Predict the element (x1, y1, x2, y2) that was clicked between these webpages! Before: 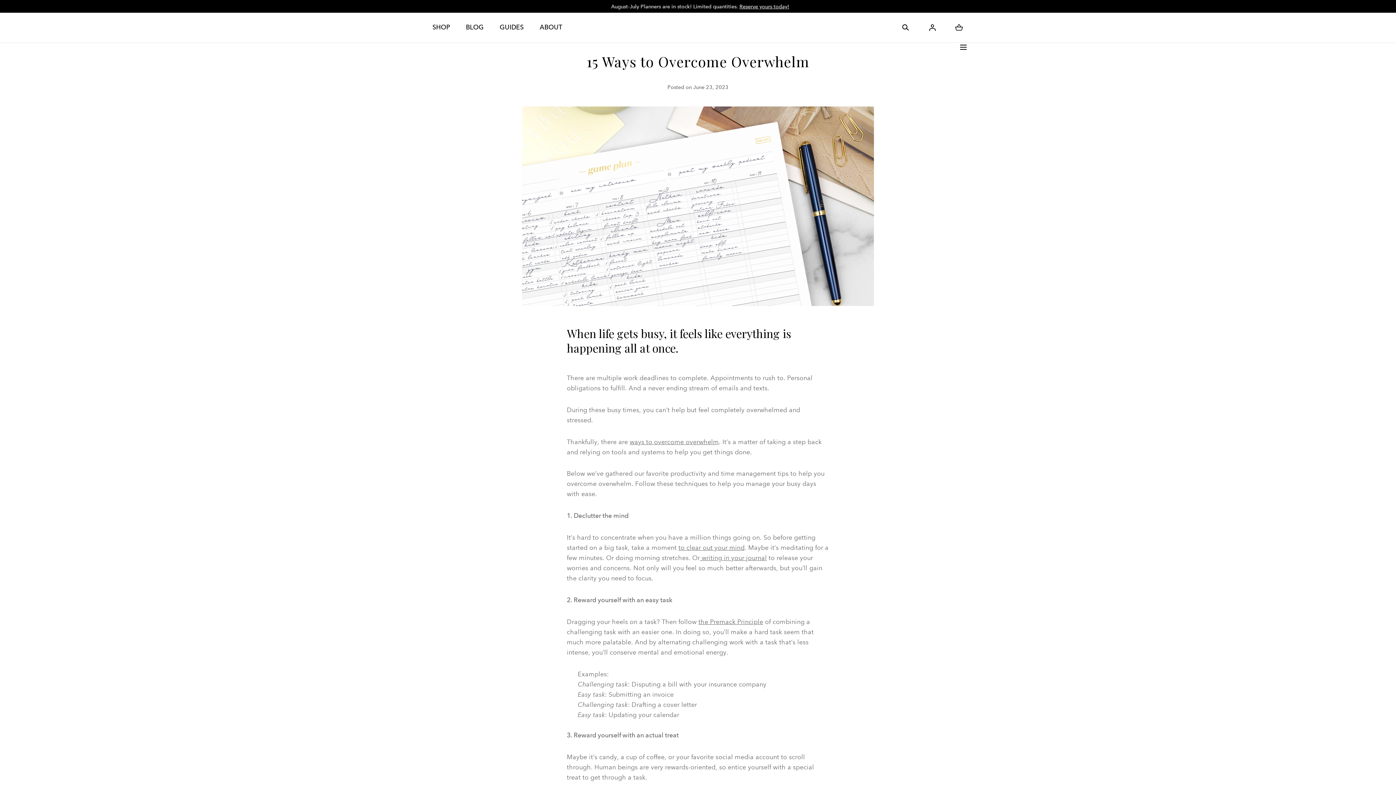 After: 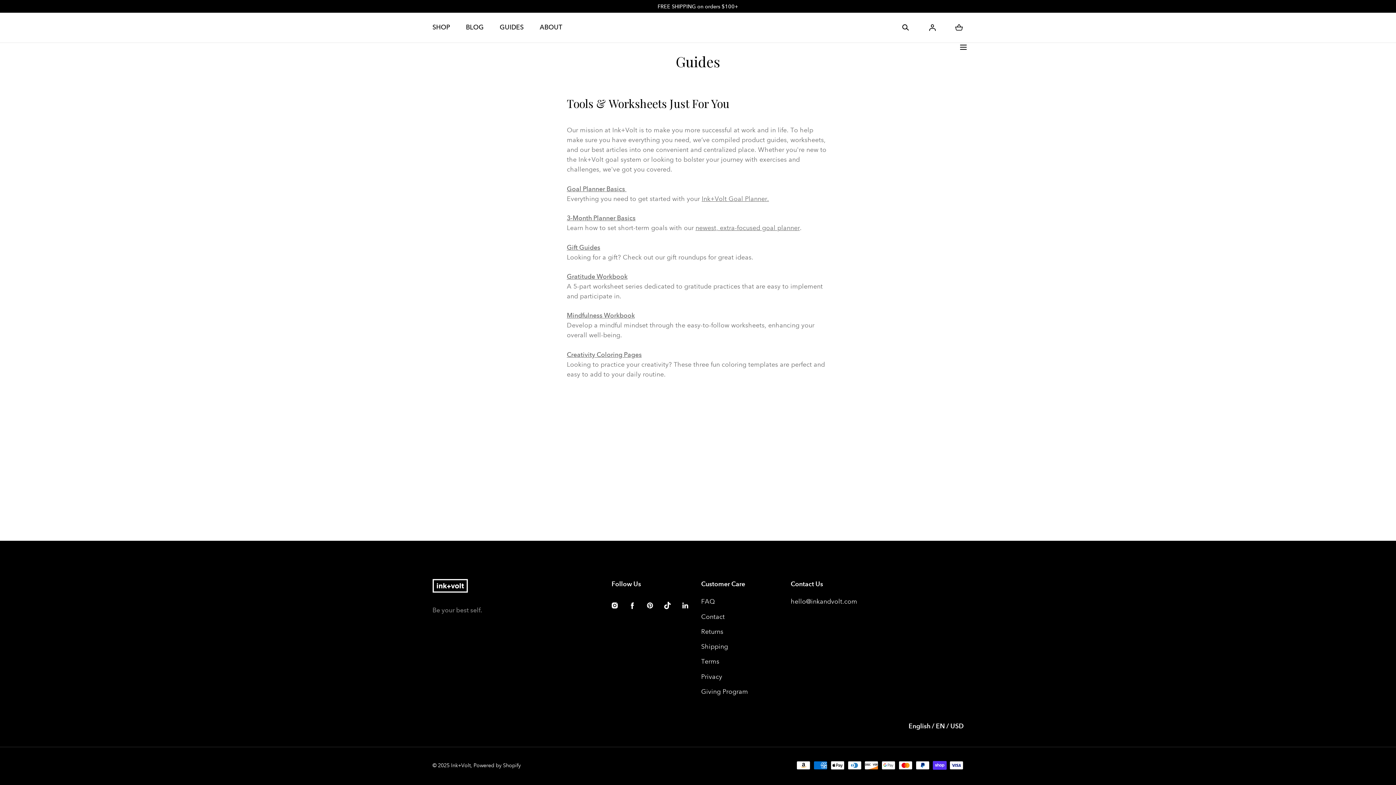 Action: bbox: (499, 12, 523, 42) label: GUIDES